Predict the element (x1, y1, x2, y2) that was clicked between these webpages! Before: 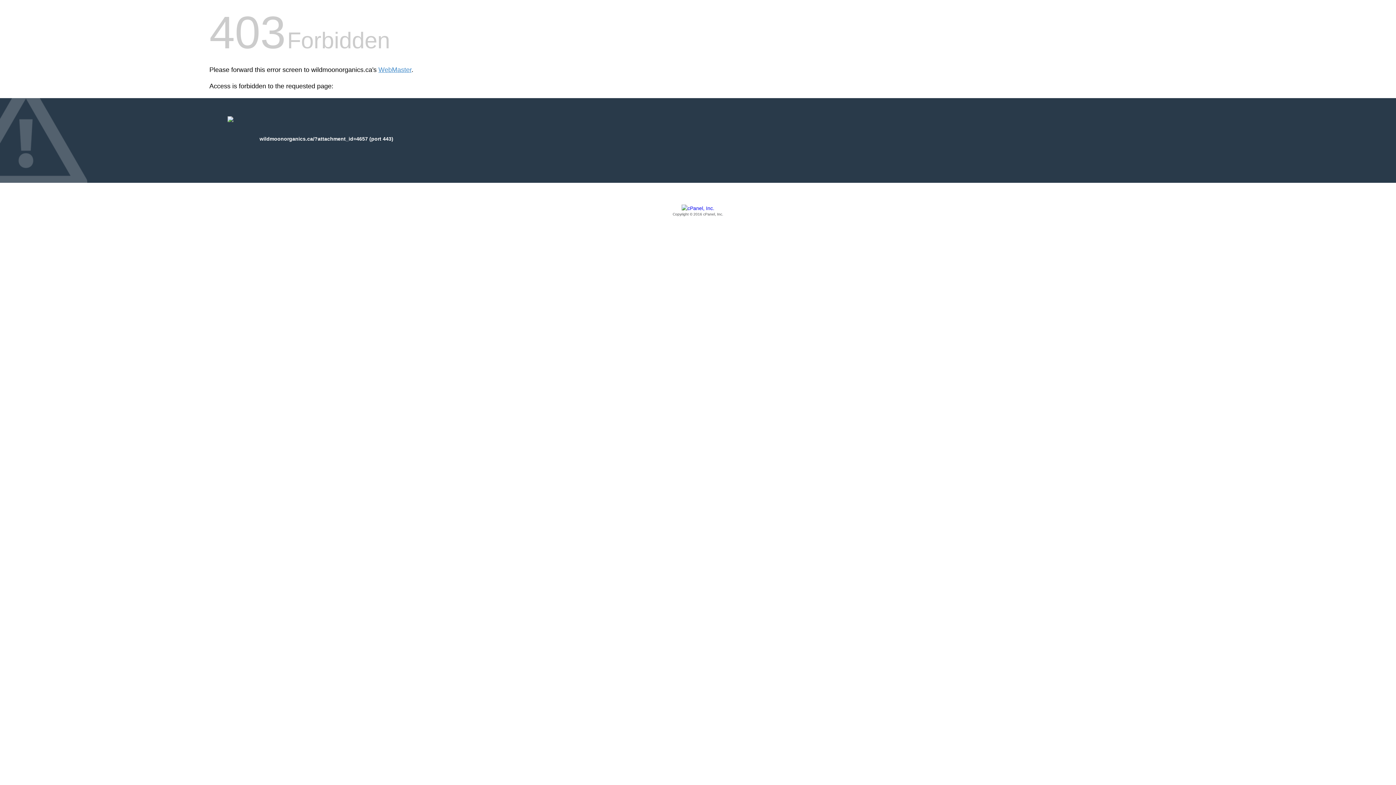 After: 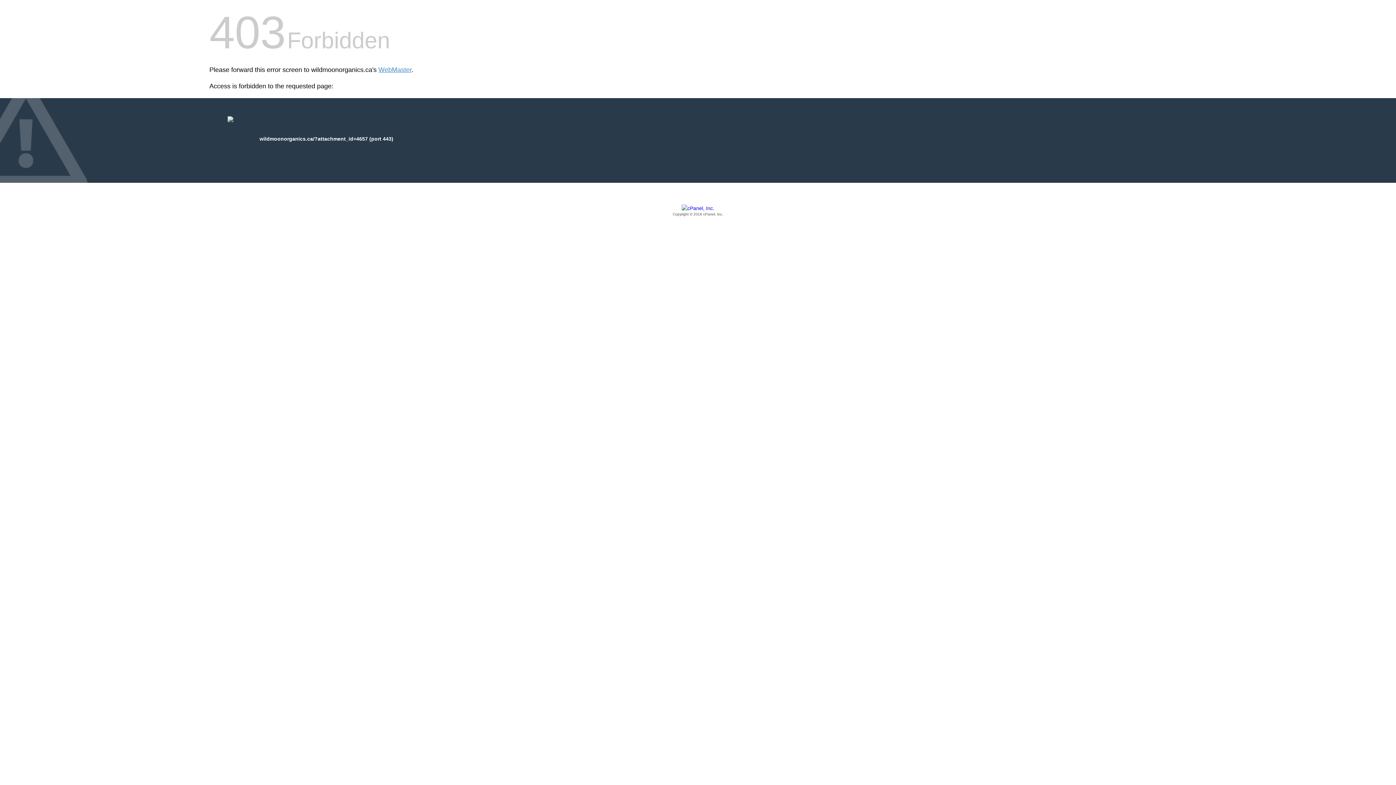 Action: label: Copyright © 2016 cPanel, Inc. bbox: (209, 205, 1186, 217)